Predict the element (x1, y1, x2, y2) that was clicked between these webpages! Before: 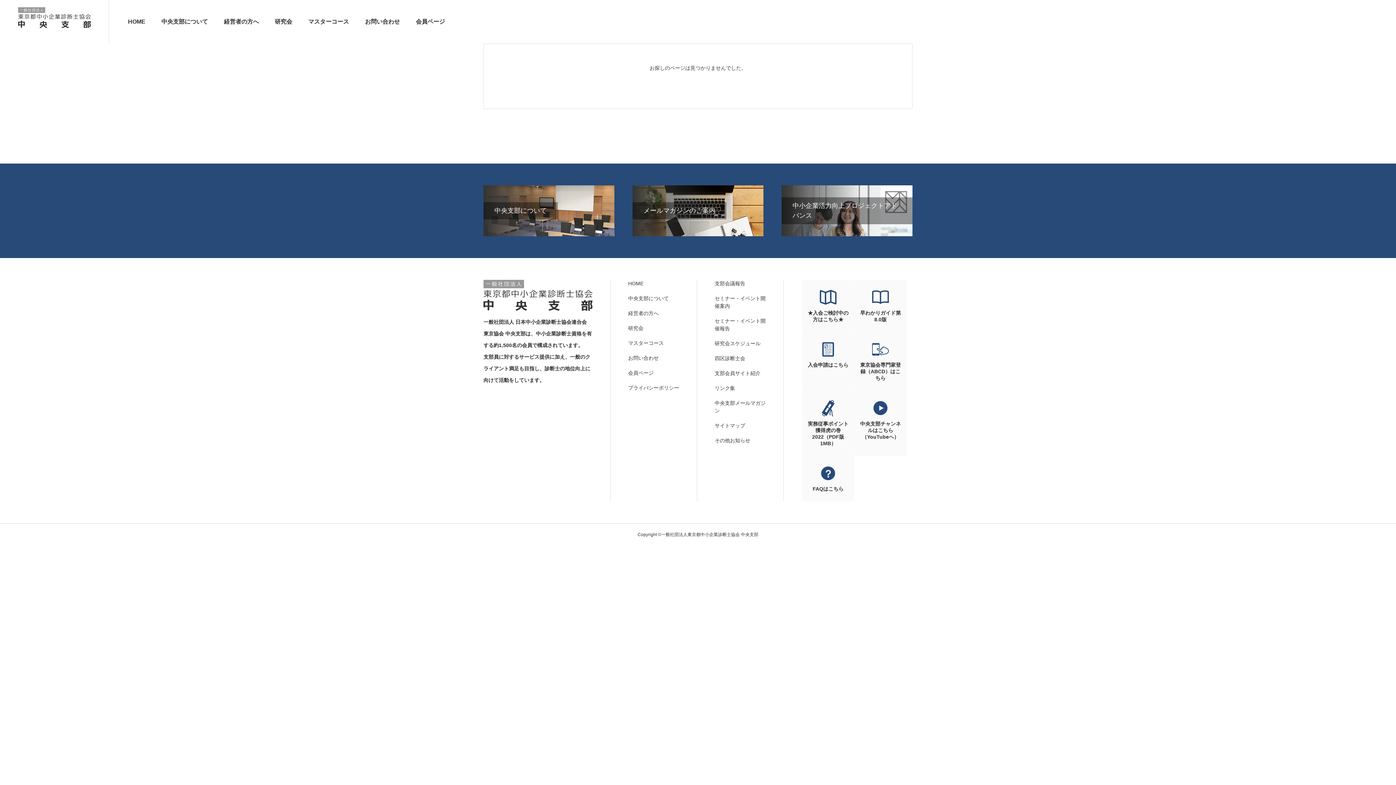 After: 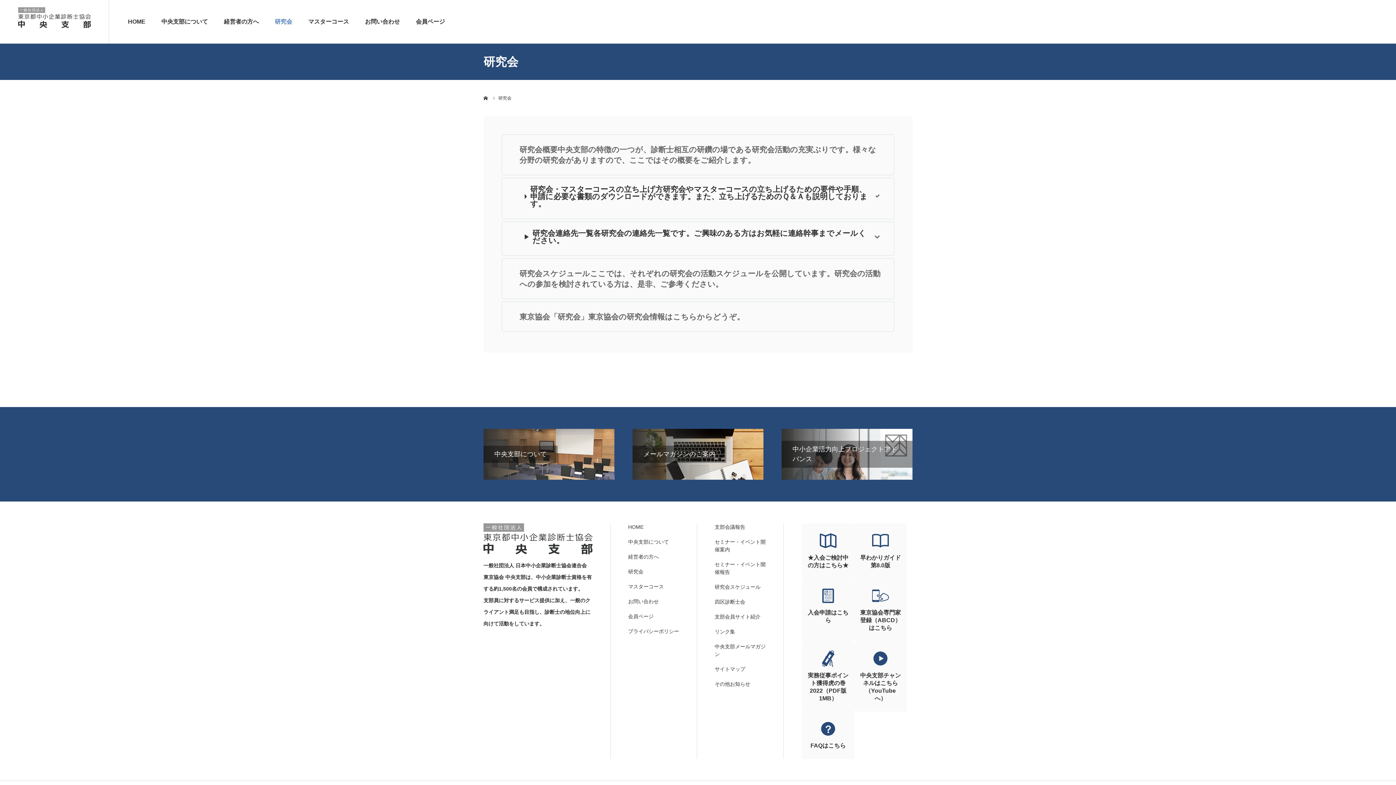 Action: label: 研究会 bbox: (274, 0, 292, 42)